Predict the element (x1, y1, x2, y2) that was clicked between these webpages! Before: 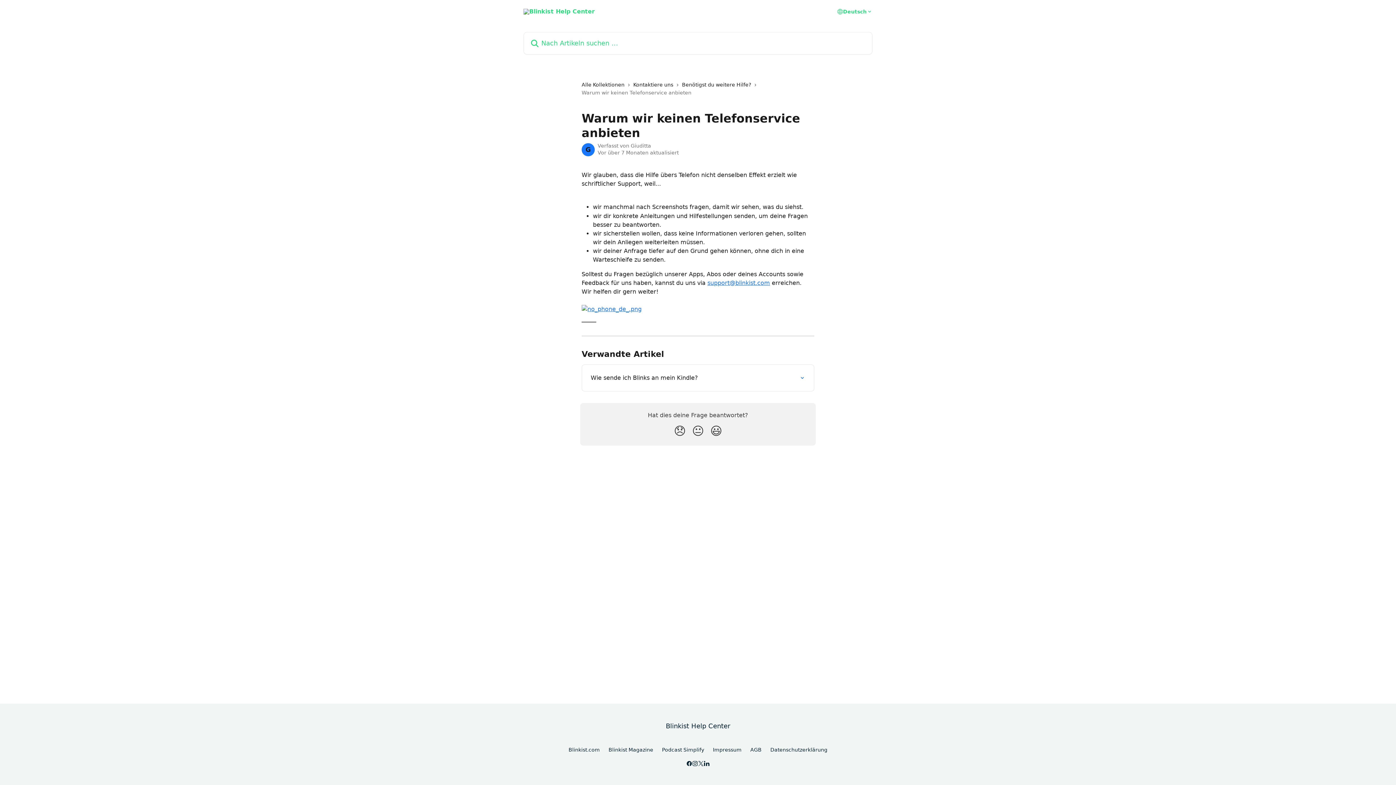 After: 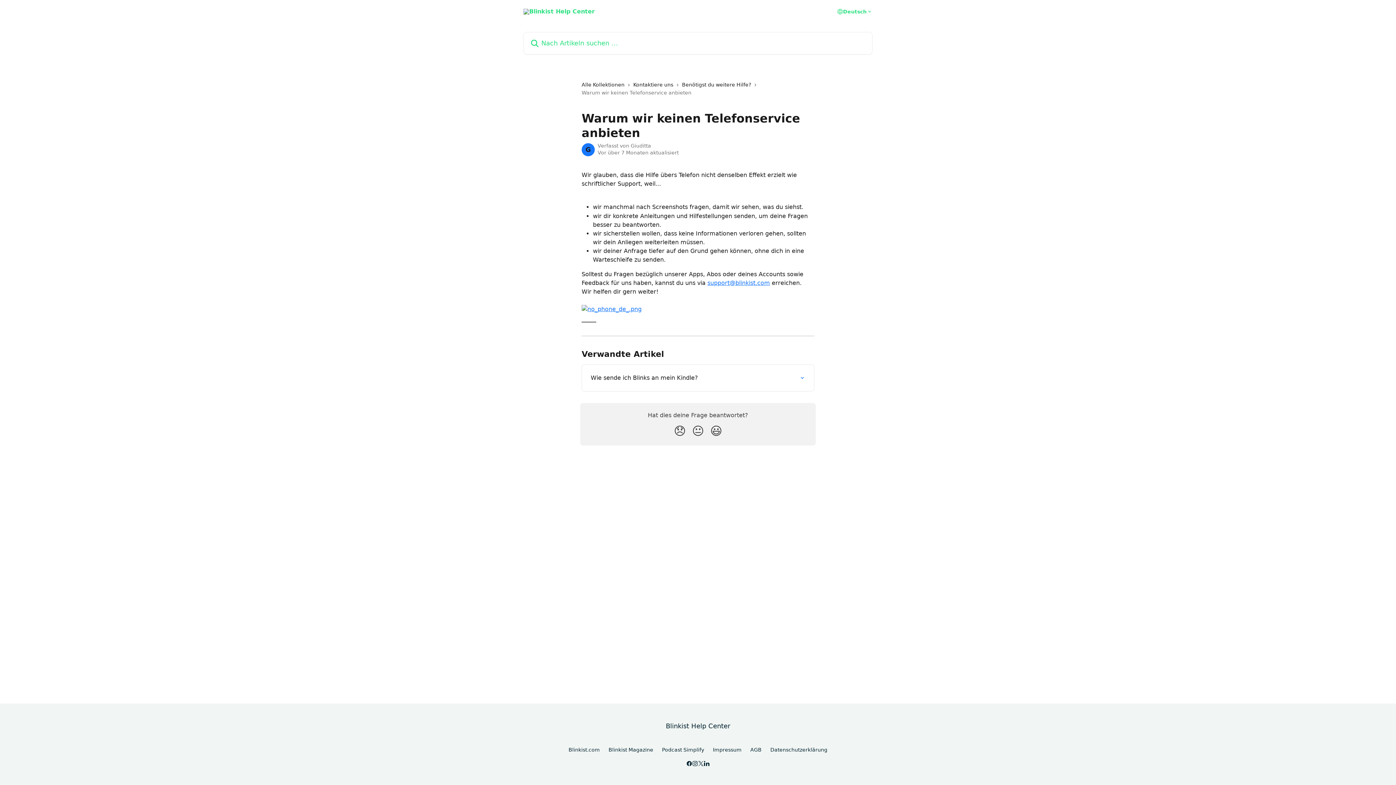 Action: bbox: (770, 747, 827, 753) label: Datenschutzerklärung